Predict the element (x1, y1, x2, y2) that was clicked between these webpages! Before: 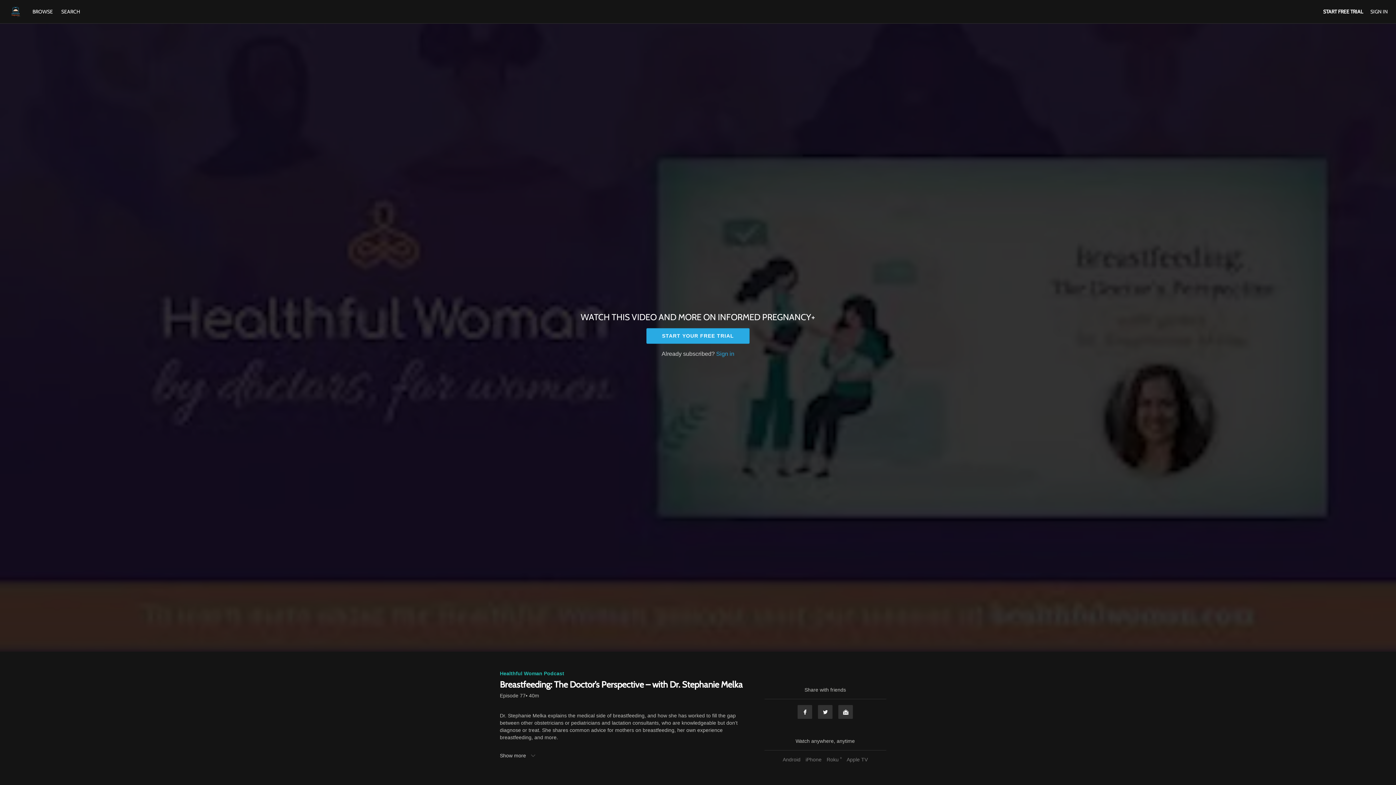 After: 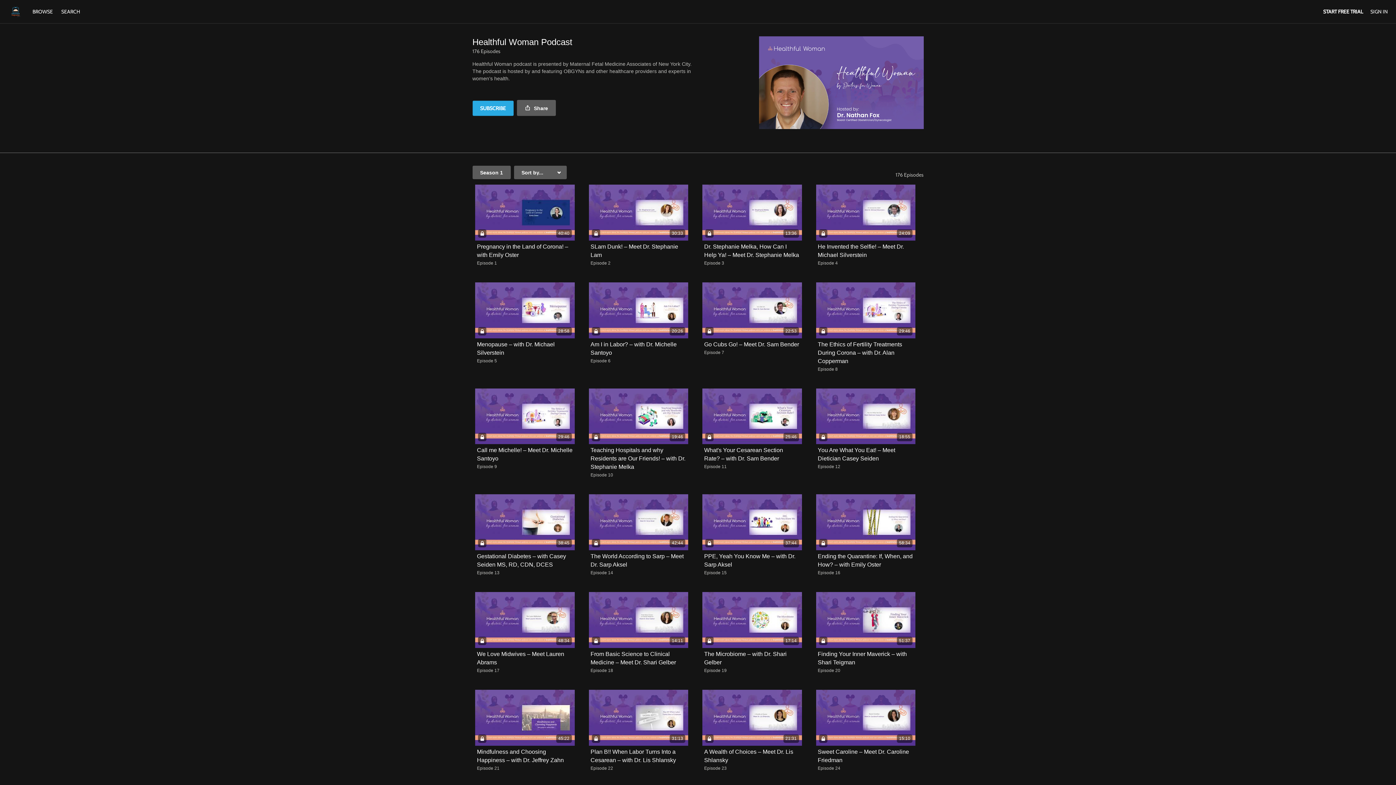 Action: bbox: (500, 692, 525, 699) label: Episode 77